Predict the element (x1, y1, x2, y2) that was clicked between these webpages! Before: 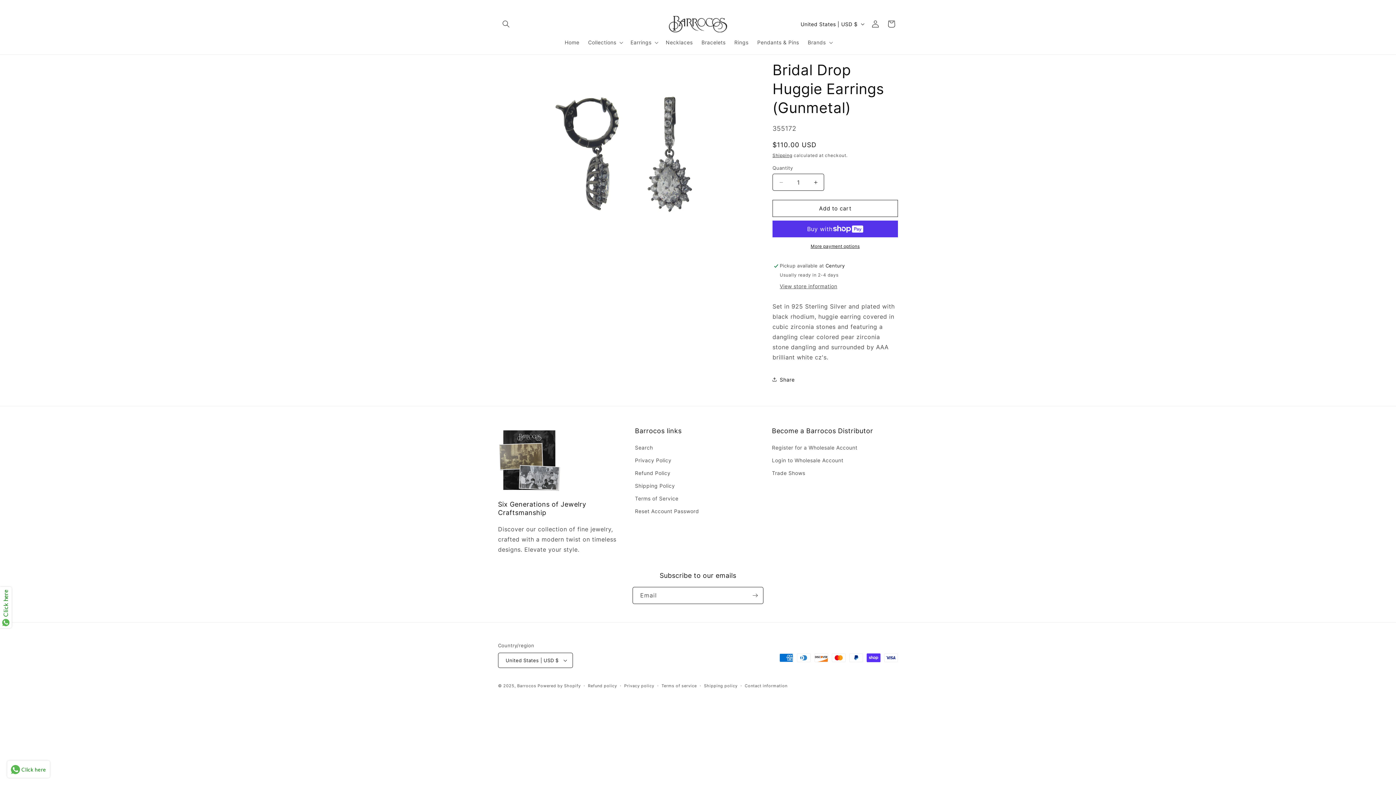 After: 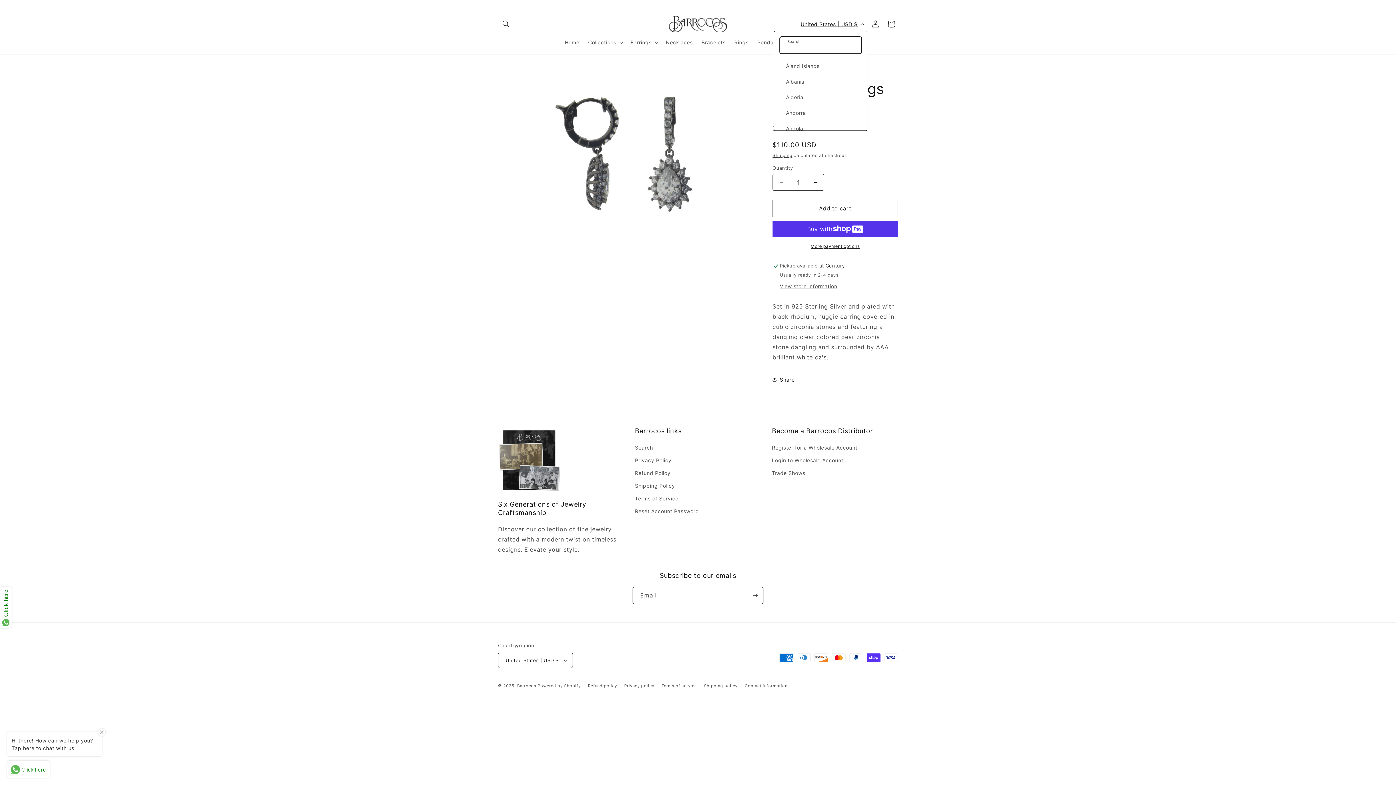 Action: bbox: (796, 17, 867, 30) label: United States | USD $